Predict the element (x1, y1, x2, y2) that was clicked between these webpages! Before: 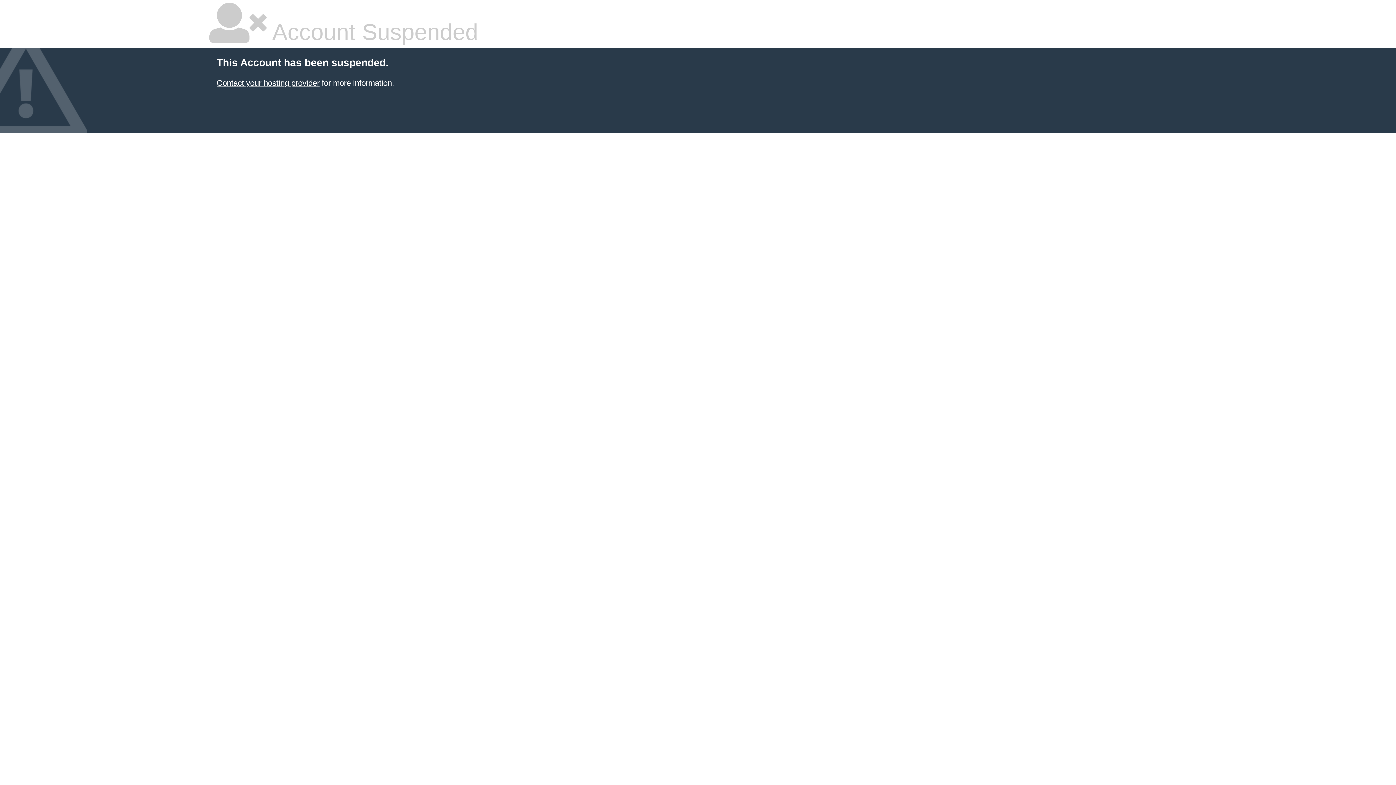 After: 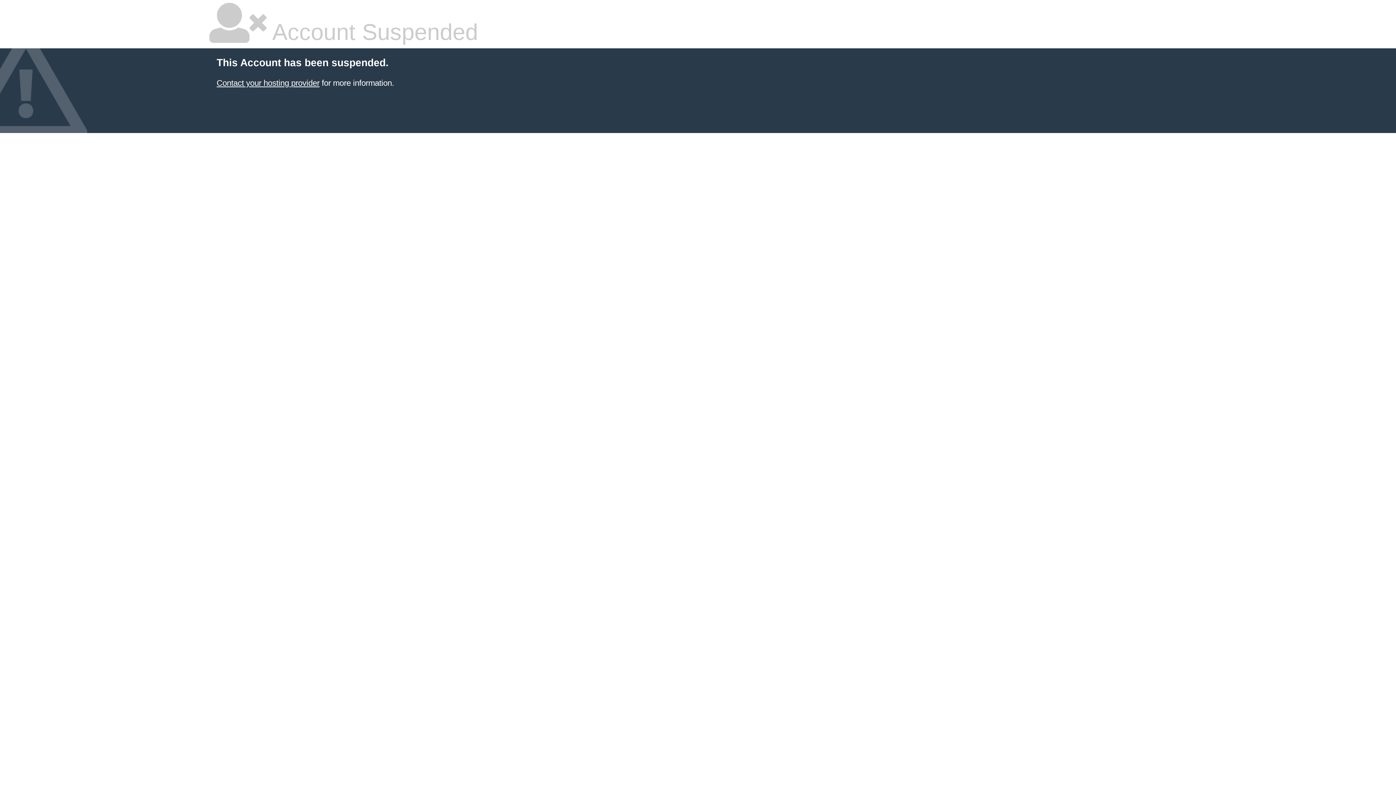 Action: bbox: (216, 78, 319, 87) label: Contact your hosting provider